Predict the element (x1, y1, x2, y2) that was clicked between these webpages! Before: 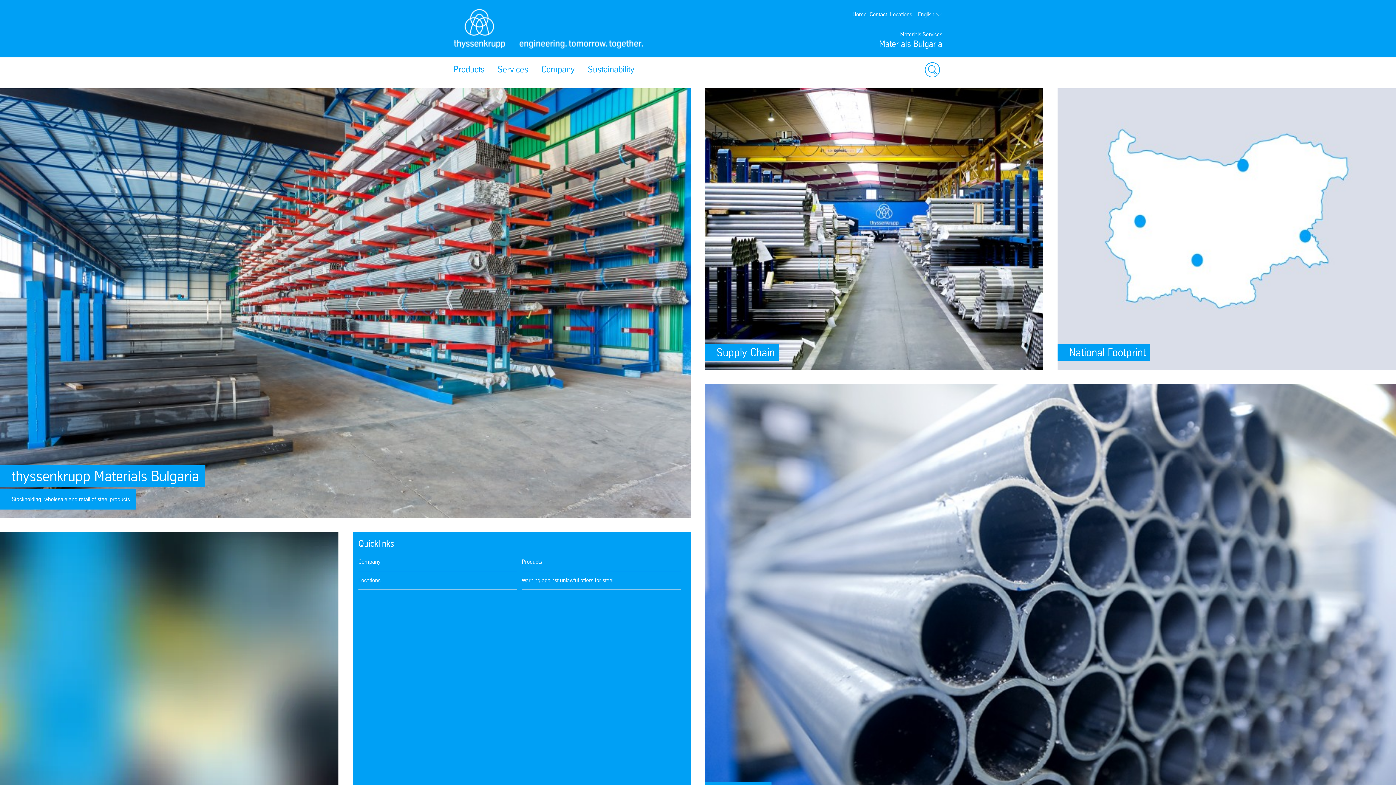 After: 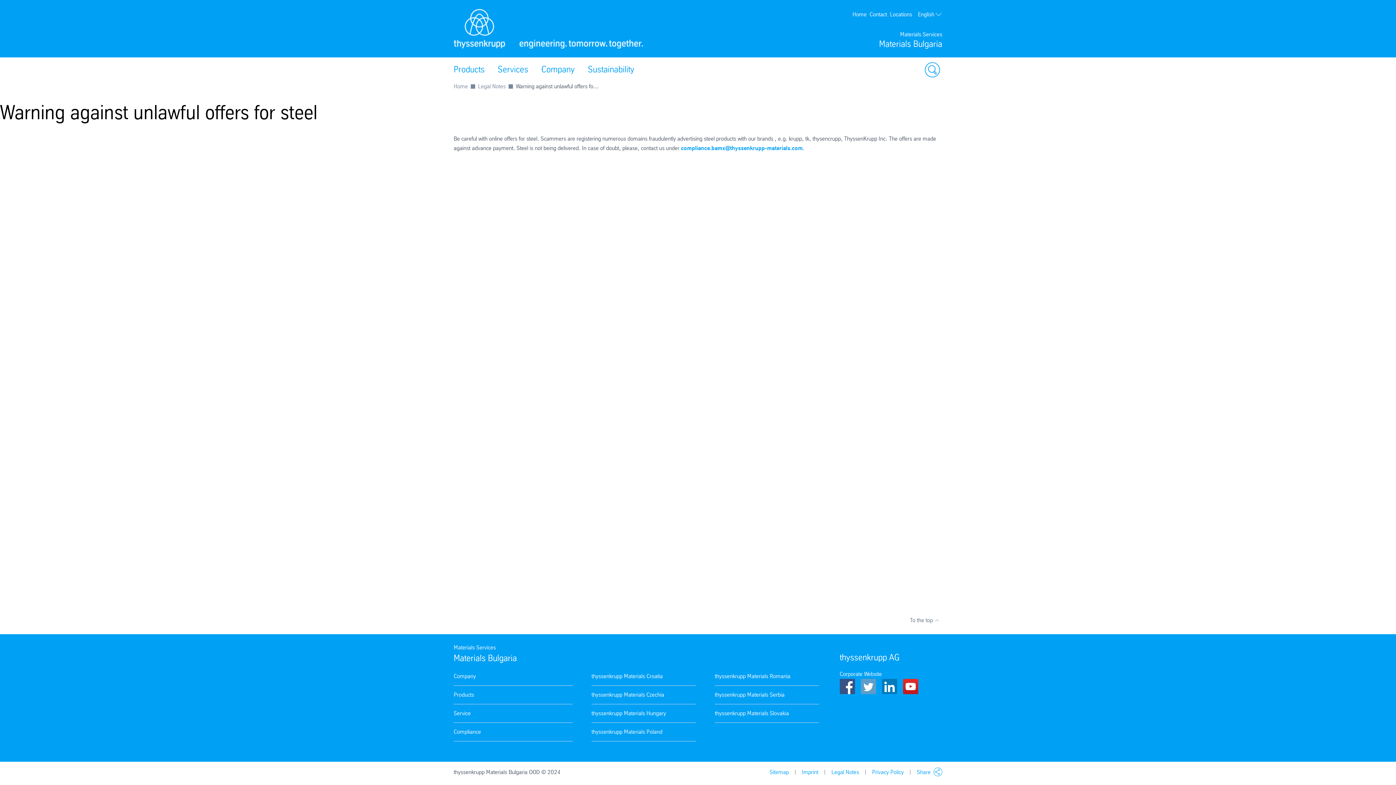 Action: bbox: (521, 576, 613, 585) label: Warning against unlawful offers for steel